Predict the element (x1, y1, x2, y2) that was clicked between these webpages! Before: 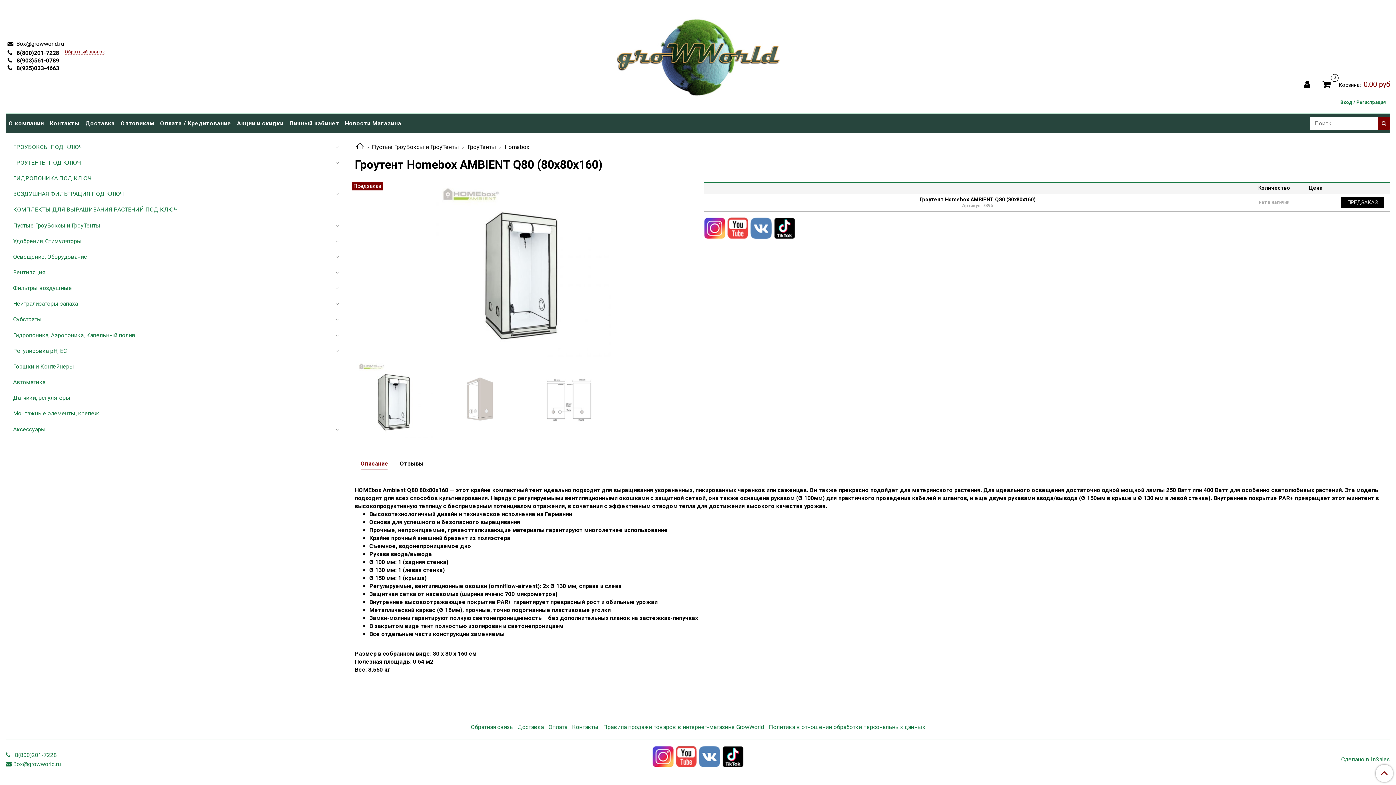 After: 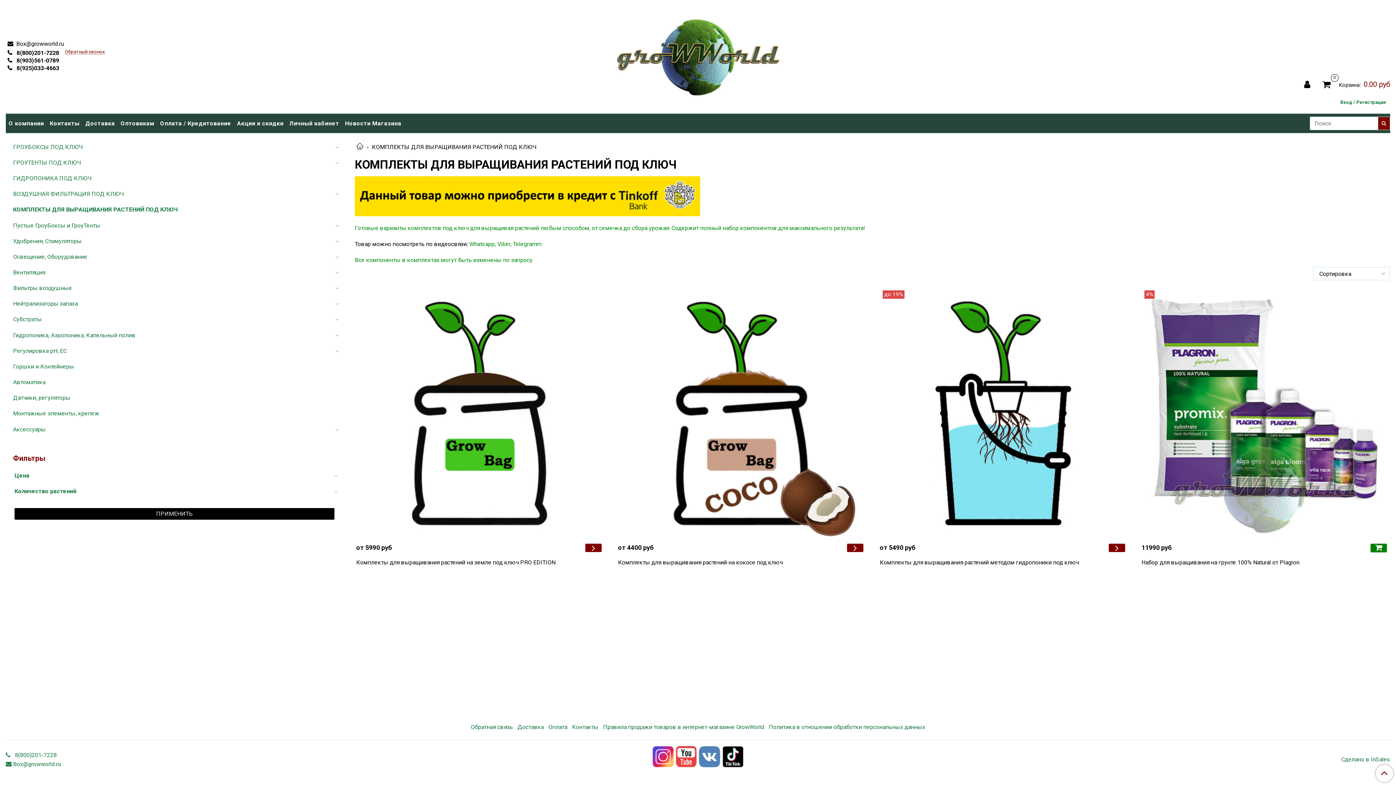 Action: bbox: (13, 204, 340, 215) label: КОМПЛЕКТЫ ДЛЯ ВЫРАЩИВАНИЯ РАСТЕНИЙ ПОД КЛЮЧ